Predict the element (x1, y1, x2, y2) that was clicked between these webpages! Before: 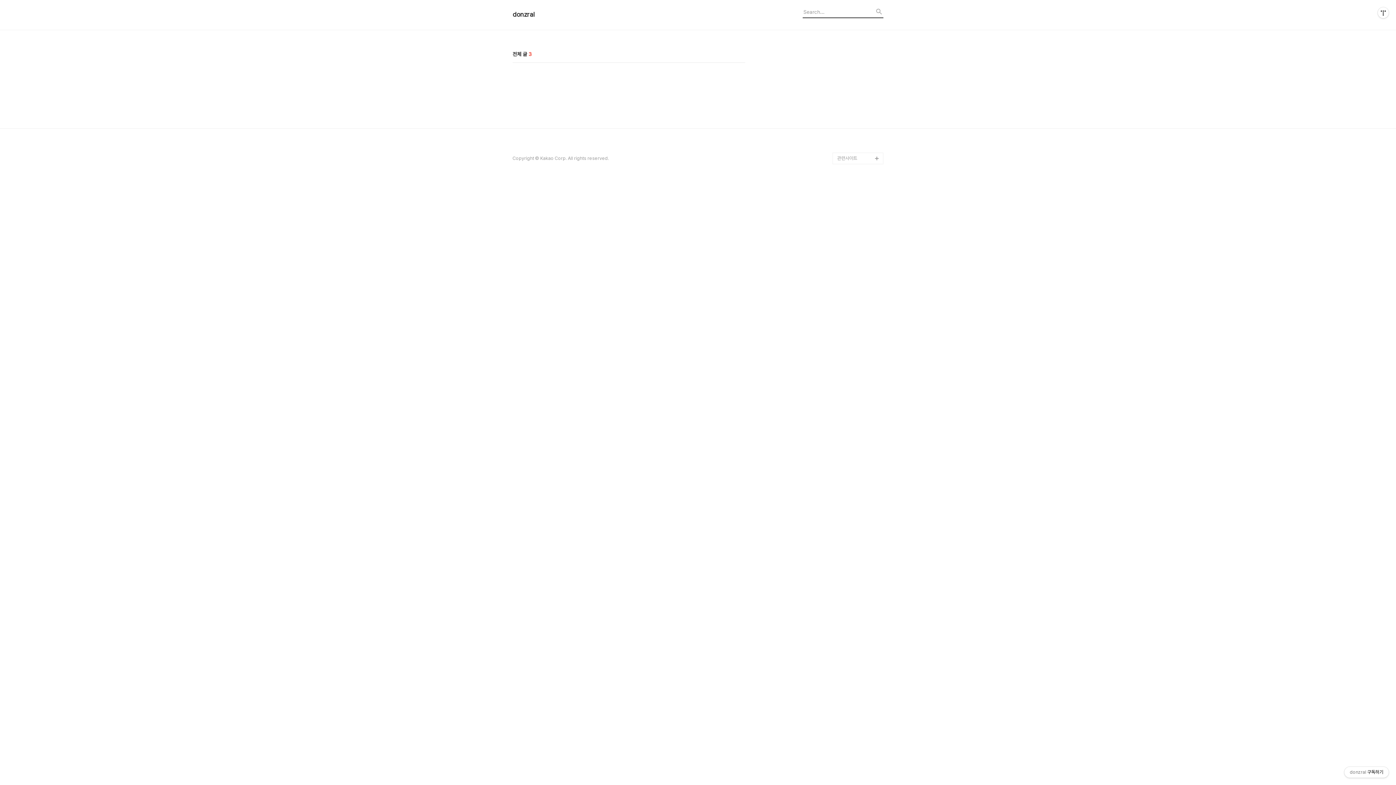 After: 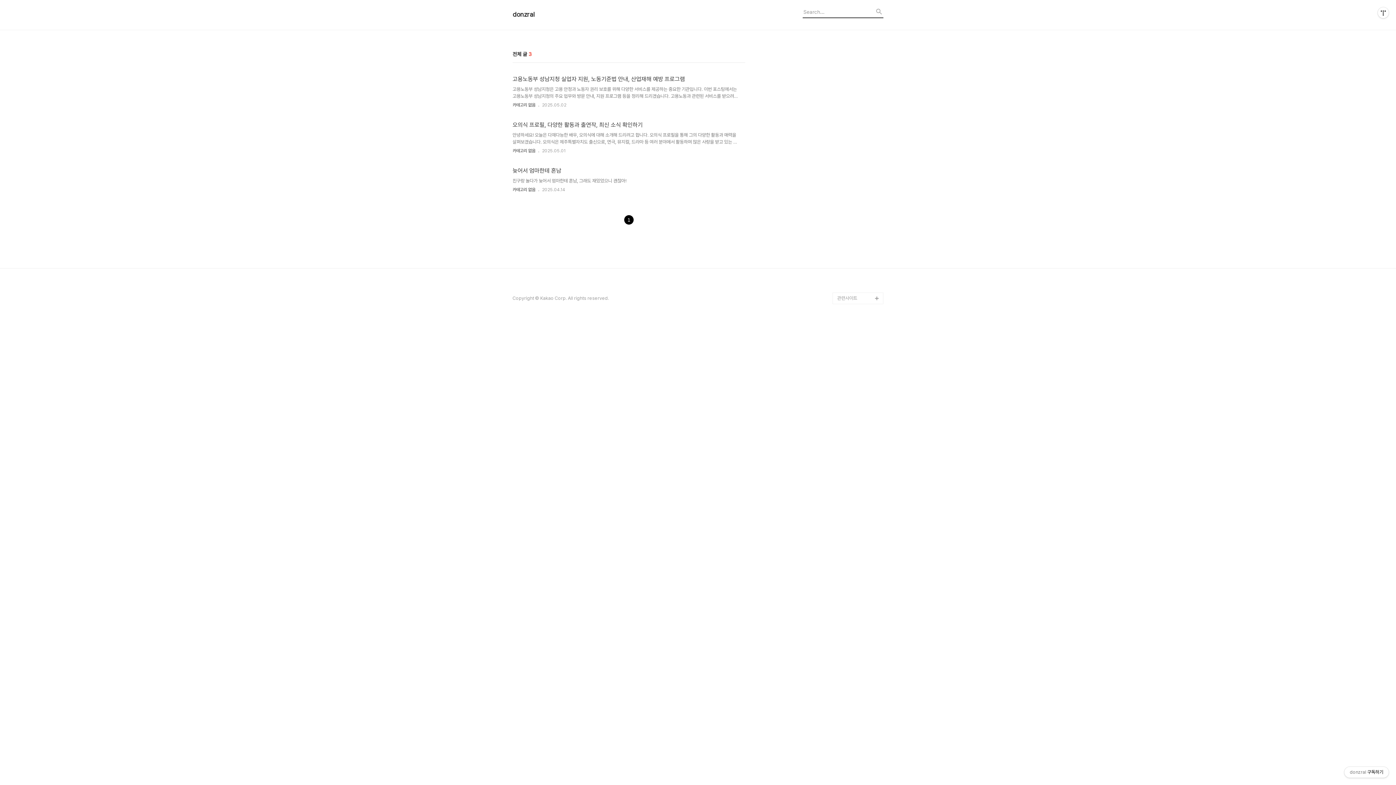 Action: bbox: (512, 10, 592, 18) label: donzral